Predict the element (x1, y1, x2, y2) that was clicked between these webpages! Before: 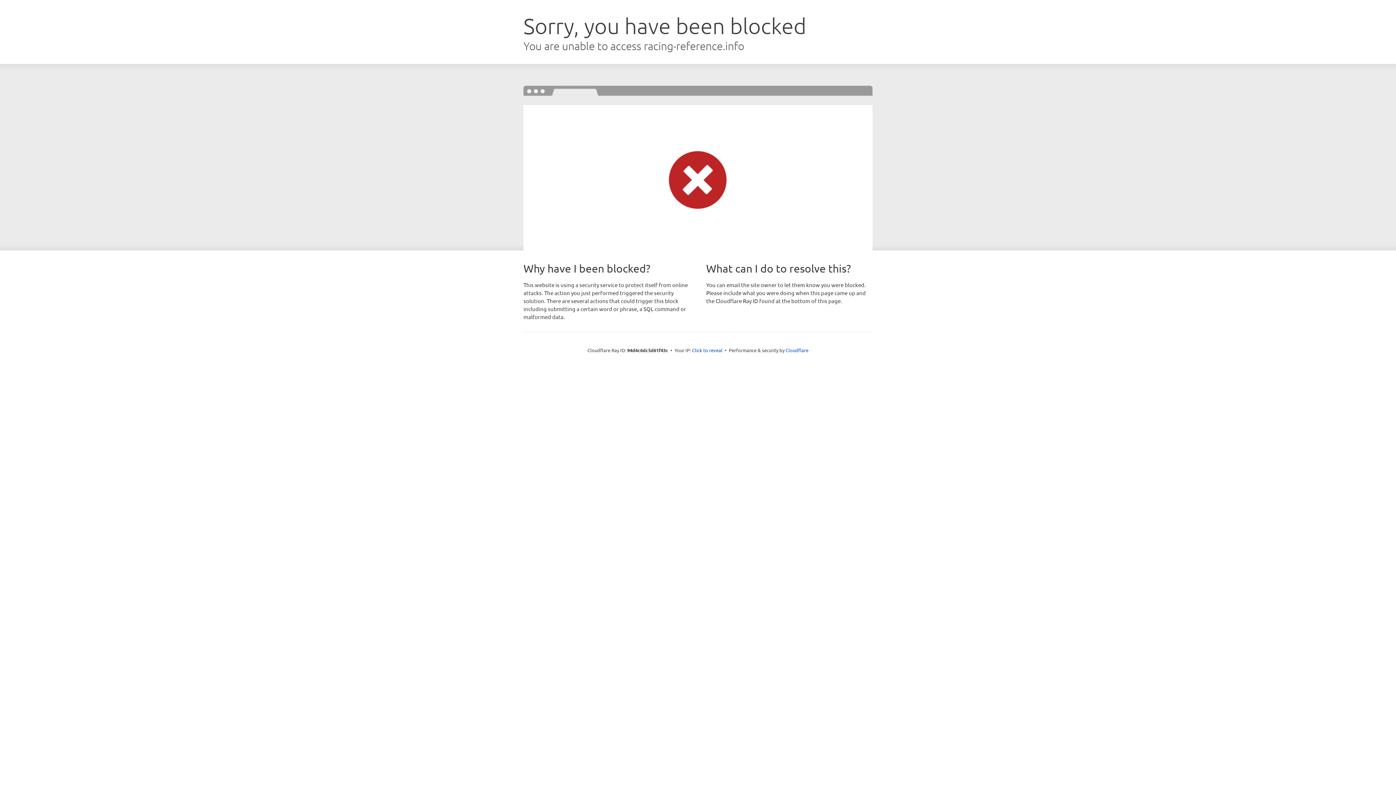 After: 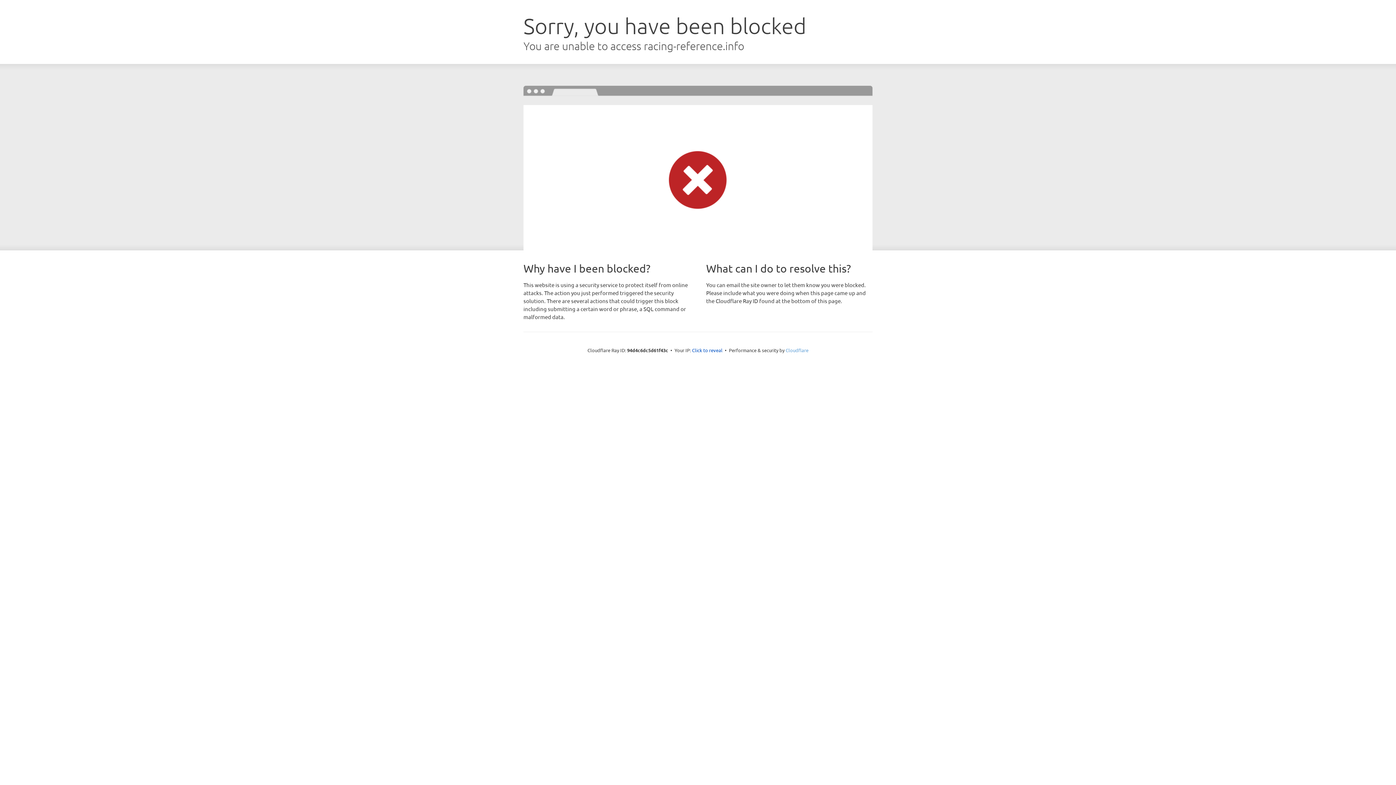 Action: bbox: (785, 347, 808, 353) label: Cloudflare